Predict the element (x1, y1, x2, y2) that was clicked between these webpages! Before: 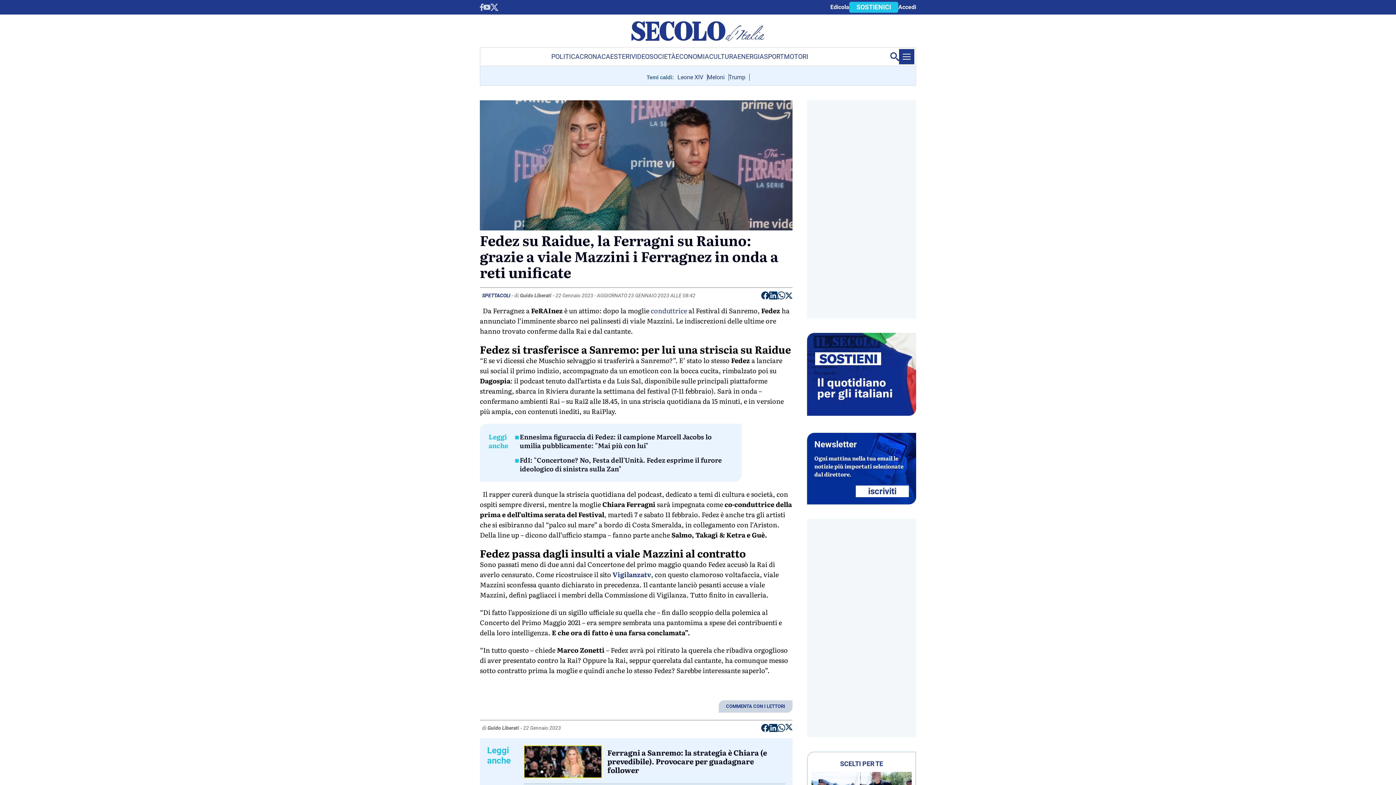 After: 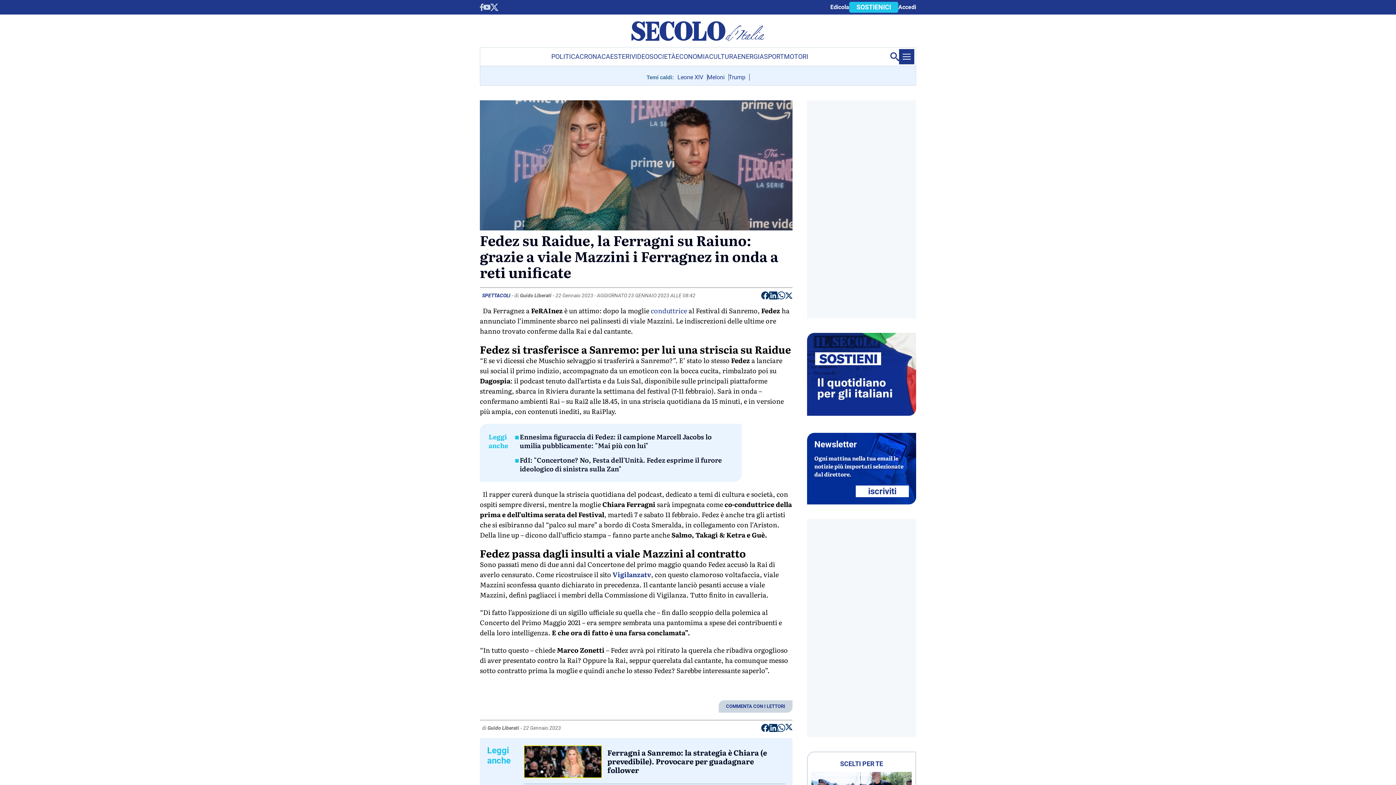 Action: label: facebook bbox: (480, 3, 483, 10)